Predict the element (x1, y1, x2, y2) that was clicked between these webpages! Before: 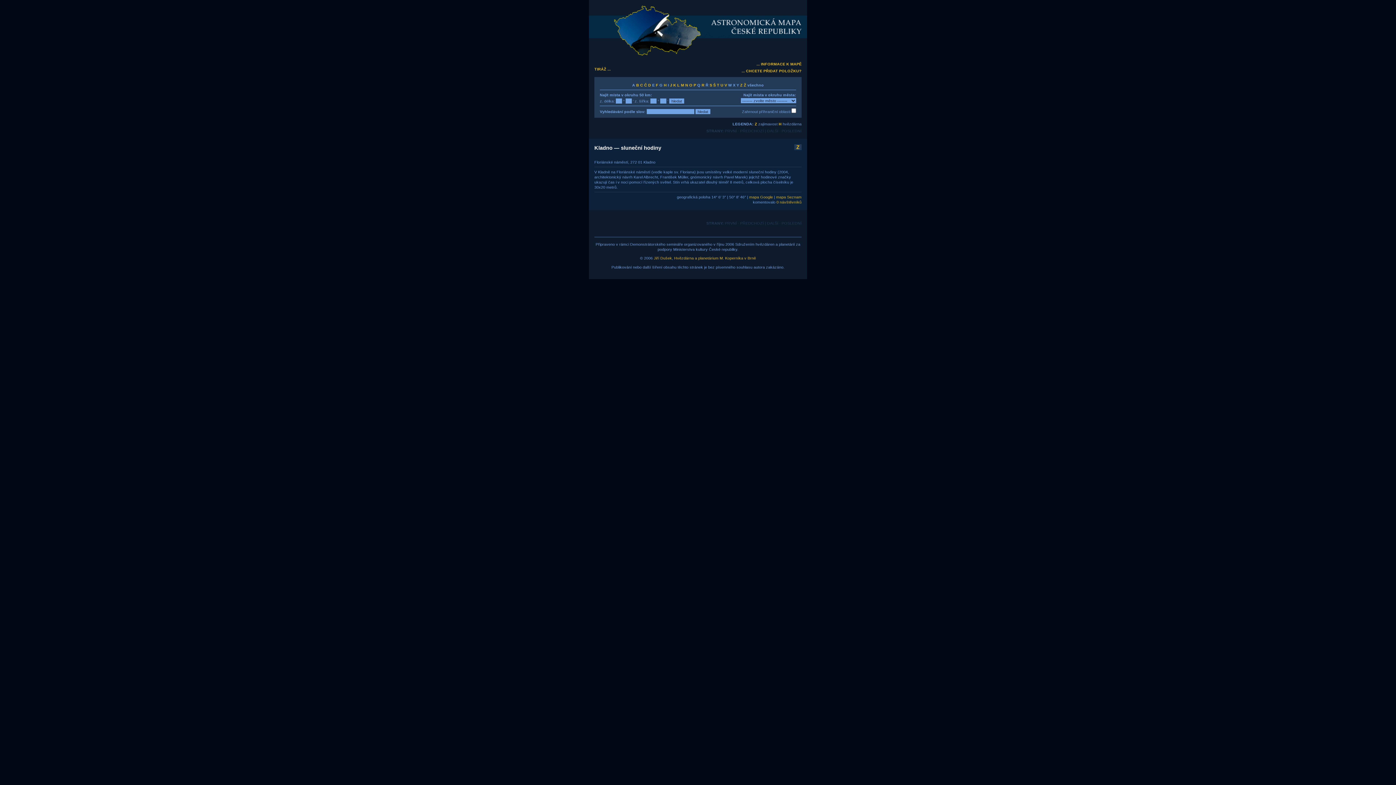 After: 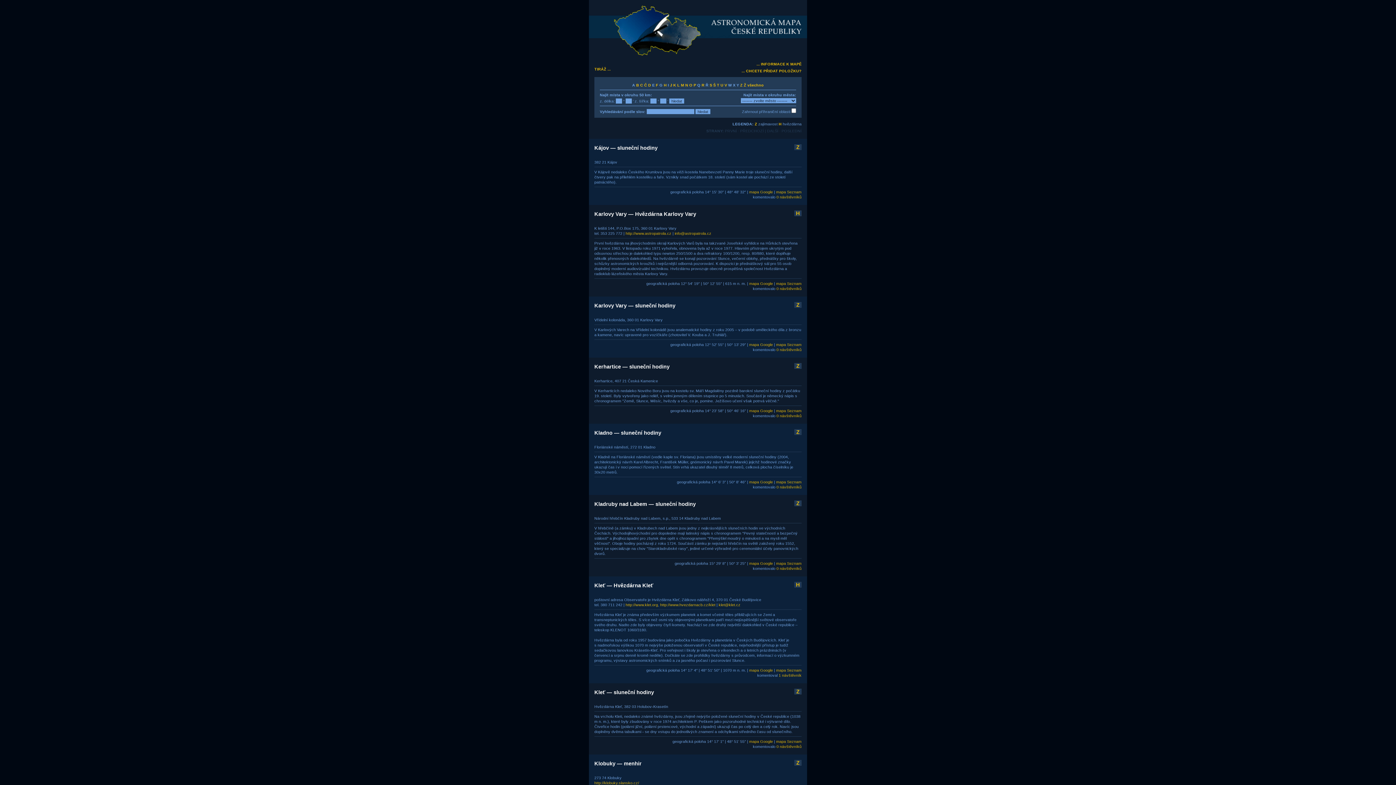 Action: bbox: (673, 82, 677, 87) label: K 